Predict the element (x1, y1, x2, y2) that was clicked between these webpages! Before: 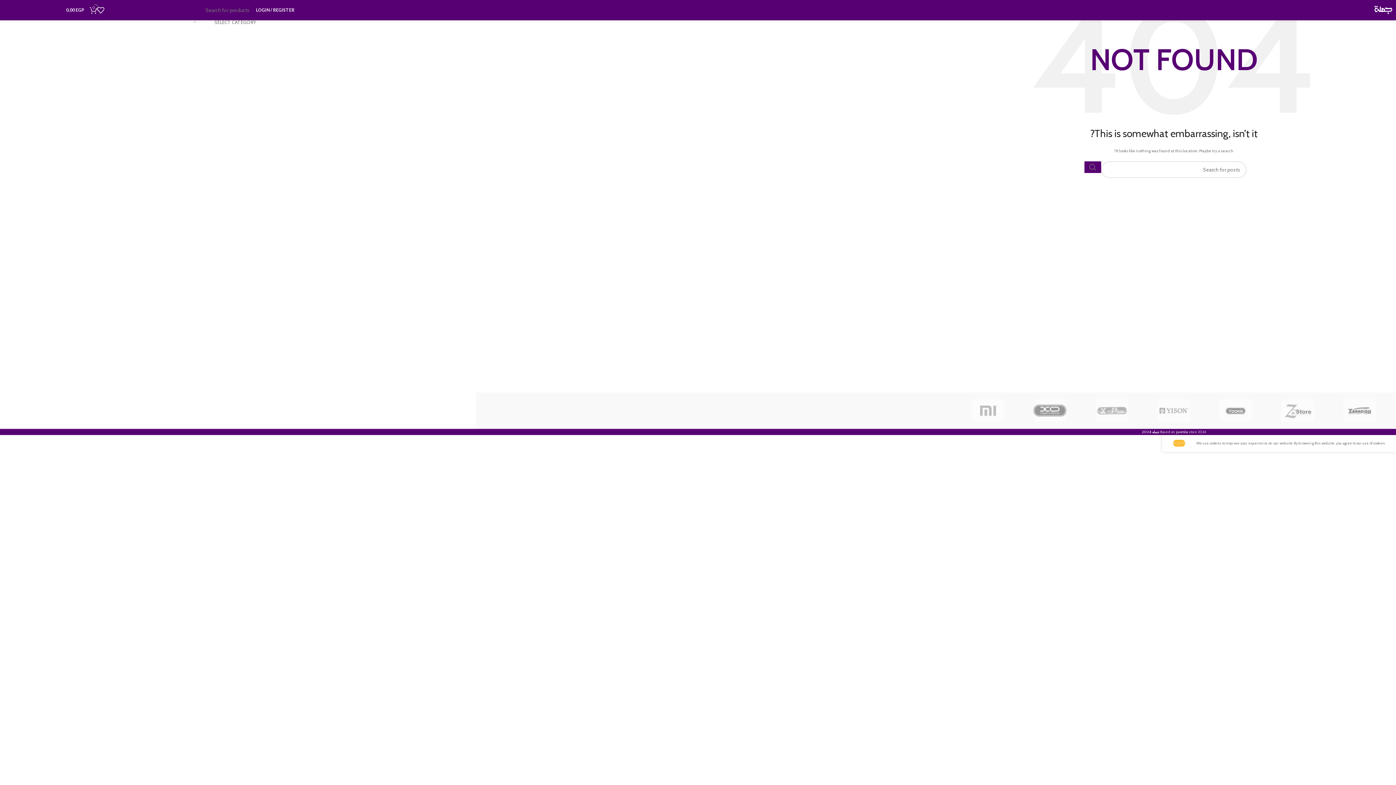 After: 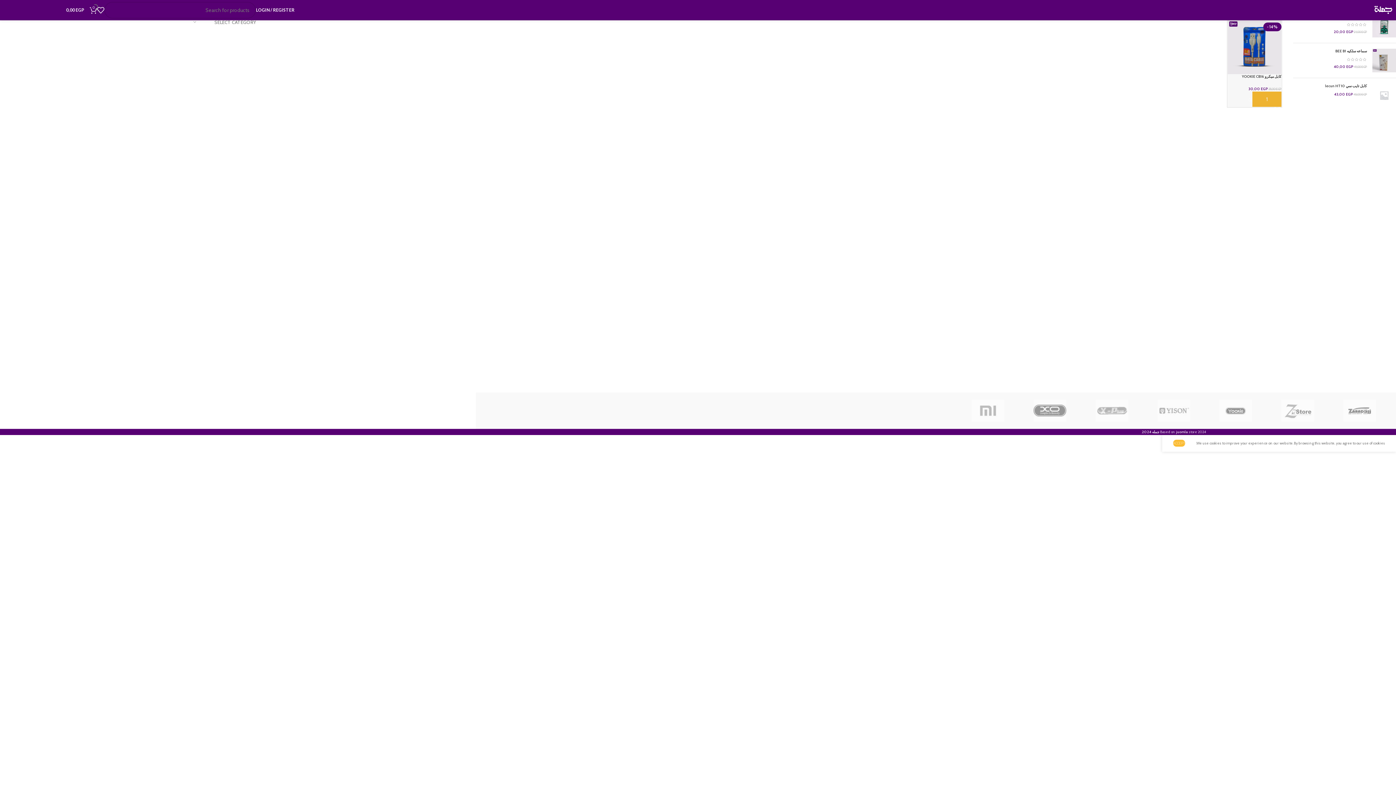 Action: bbox: (1205, 392, 1267, 429)